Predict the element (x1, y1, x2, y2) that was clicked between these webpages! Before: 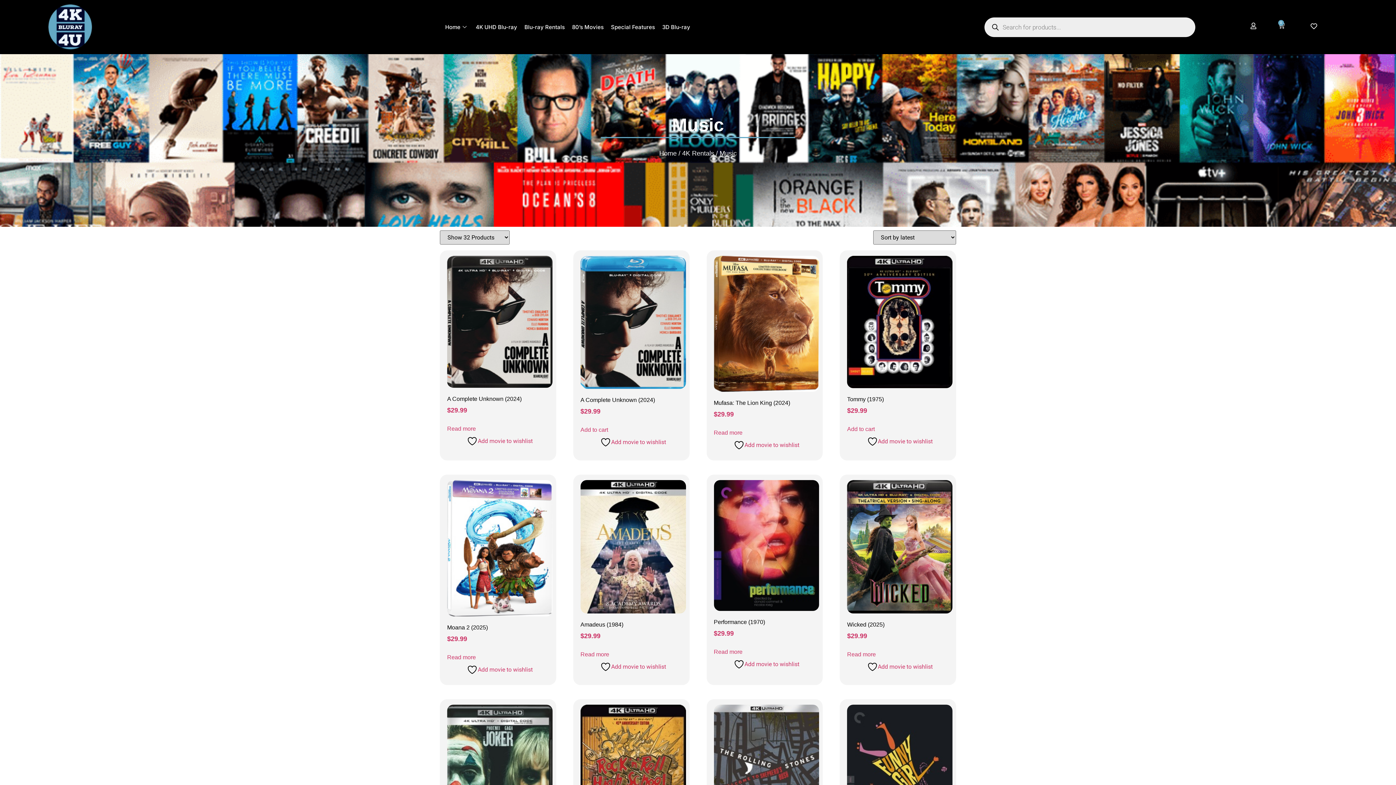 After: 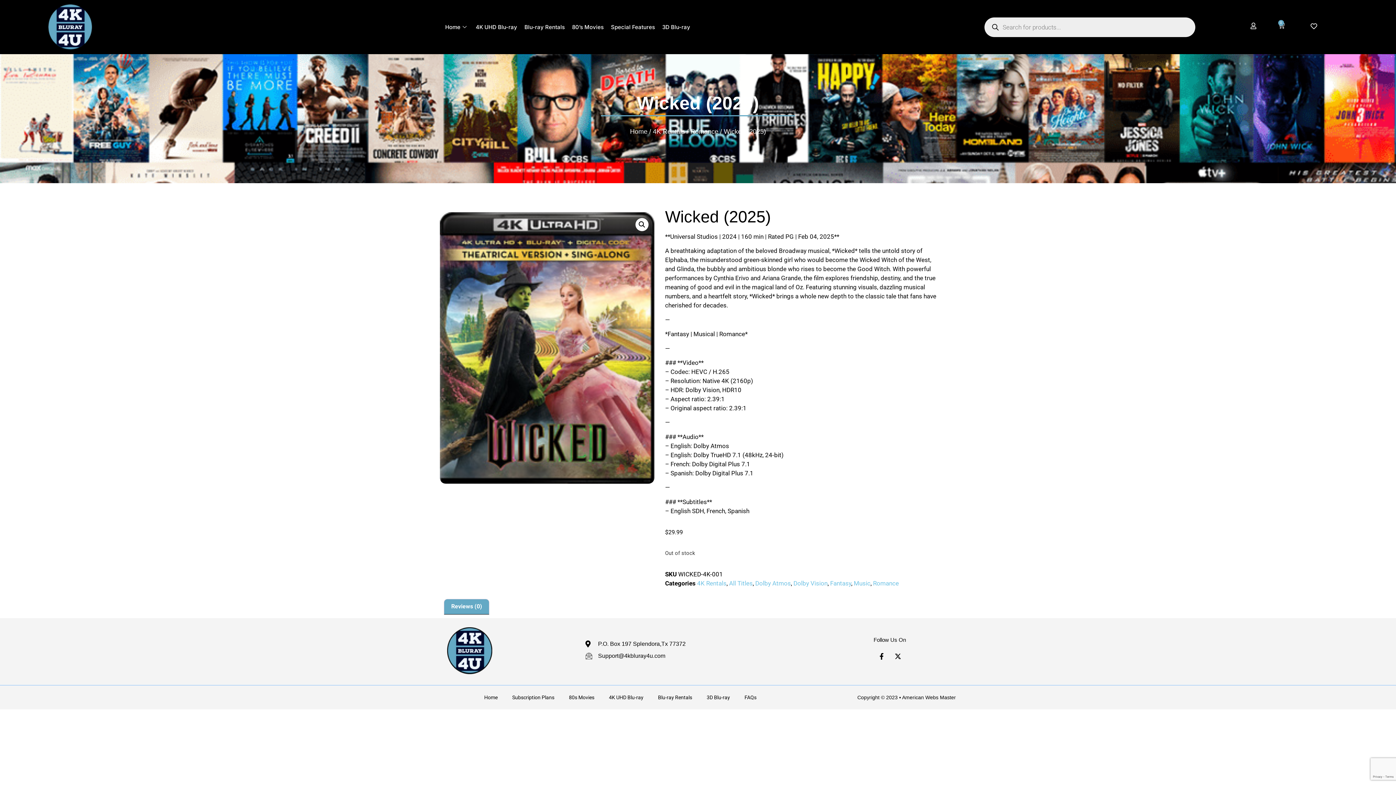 Action: label: Wicked (2025)
$29.99 bbox: (847, 480, 952, 641)